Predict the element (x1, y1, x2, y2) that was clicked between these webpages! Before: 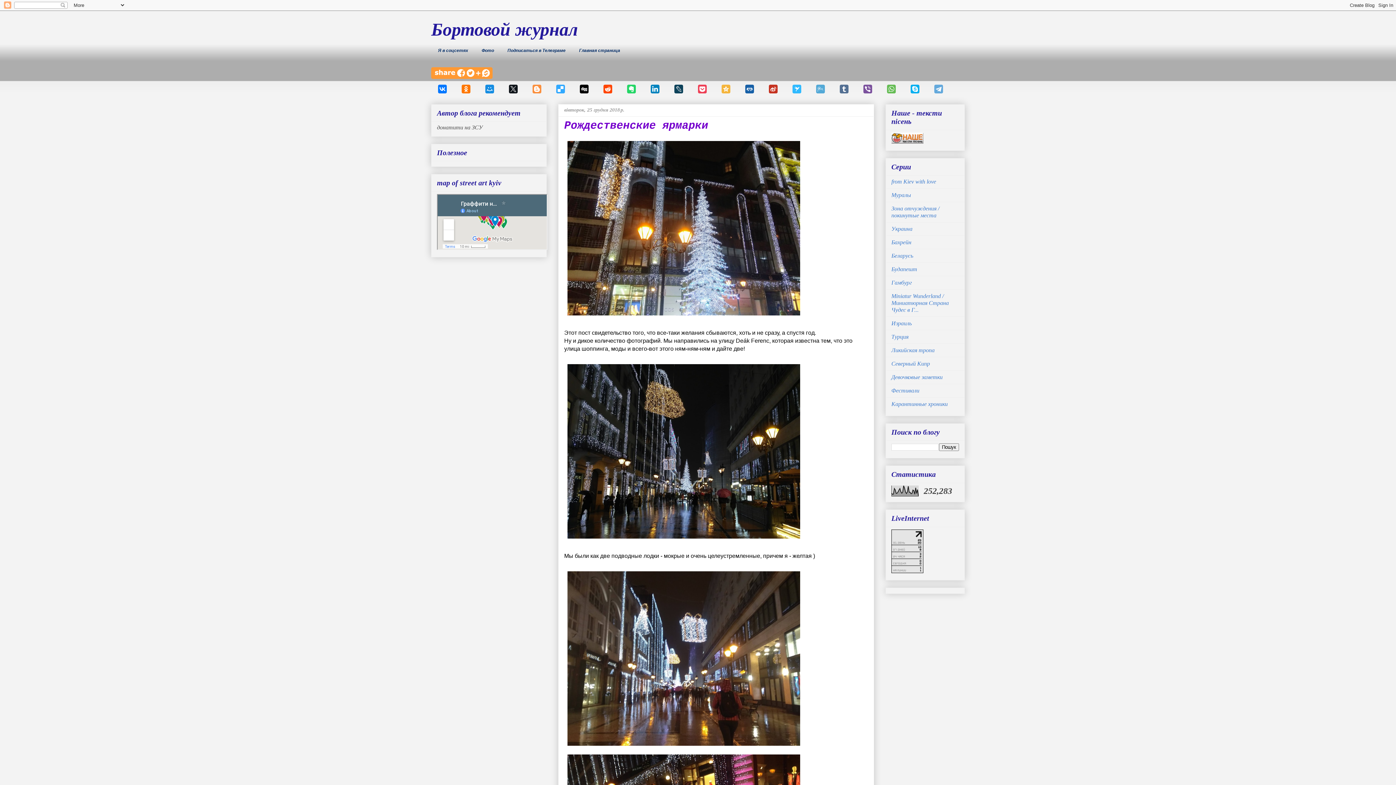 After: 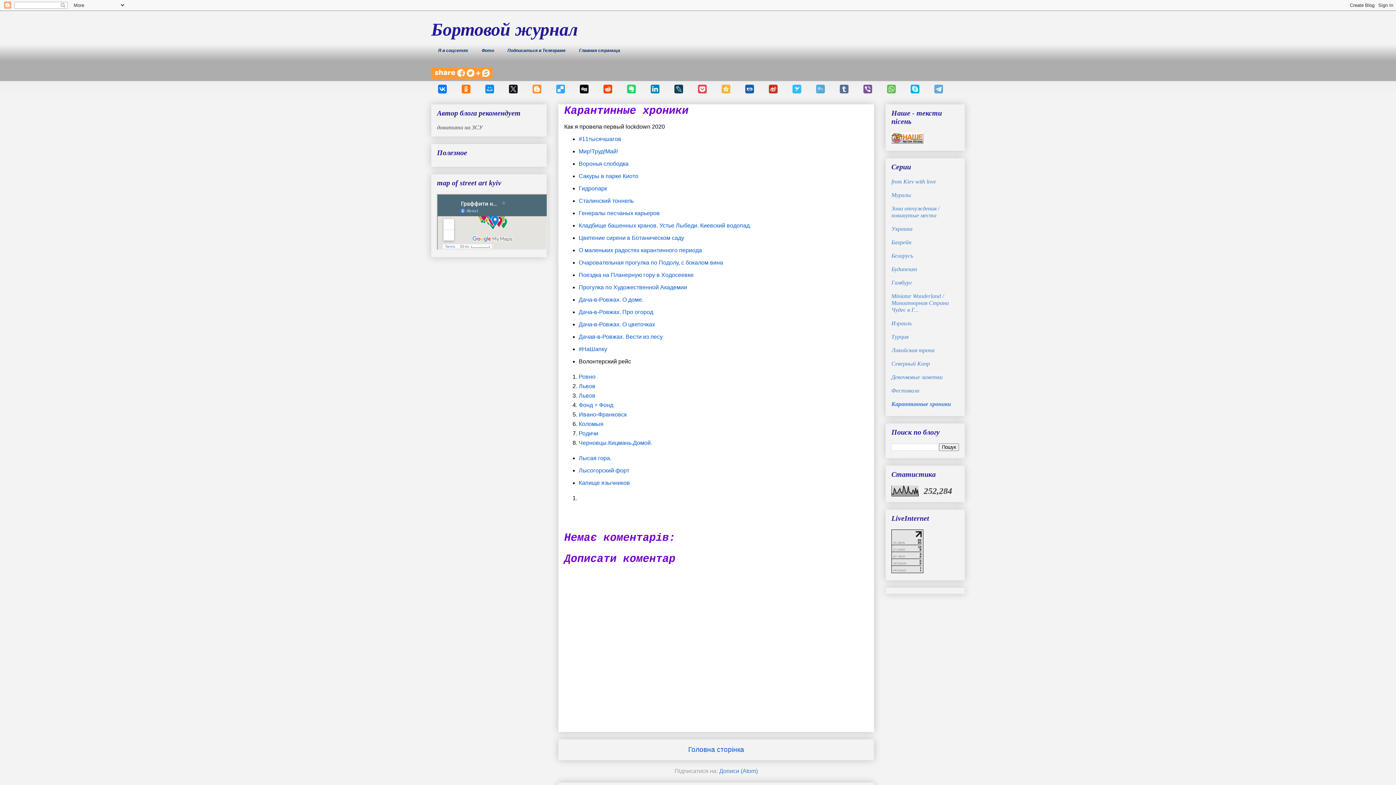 Action: label: Карантинные хроники bbox: (891, 401, 948, 407)